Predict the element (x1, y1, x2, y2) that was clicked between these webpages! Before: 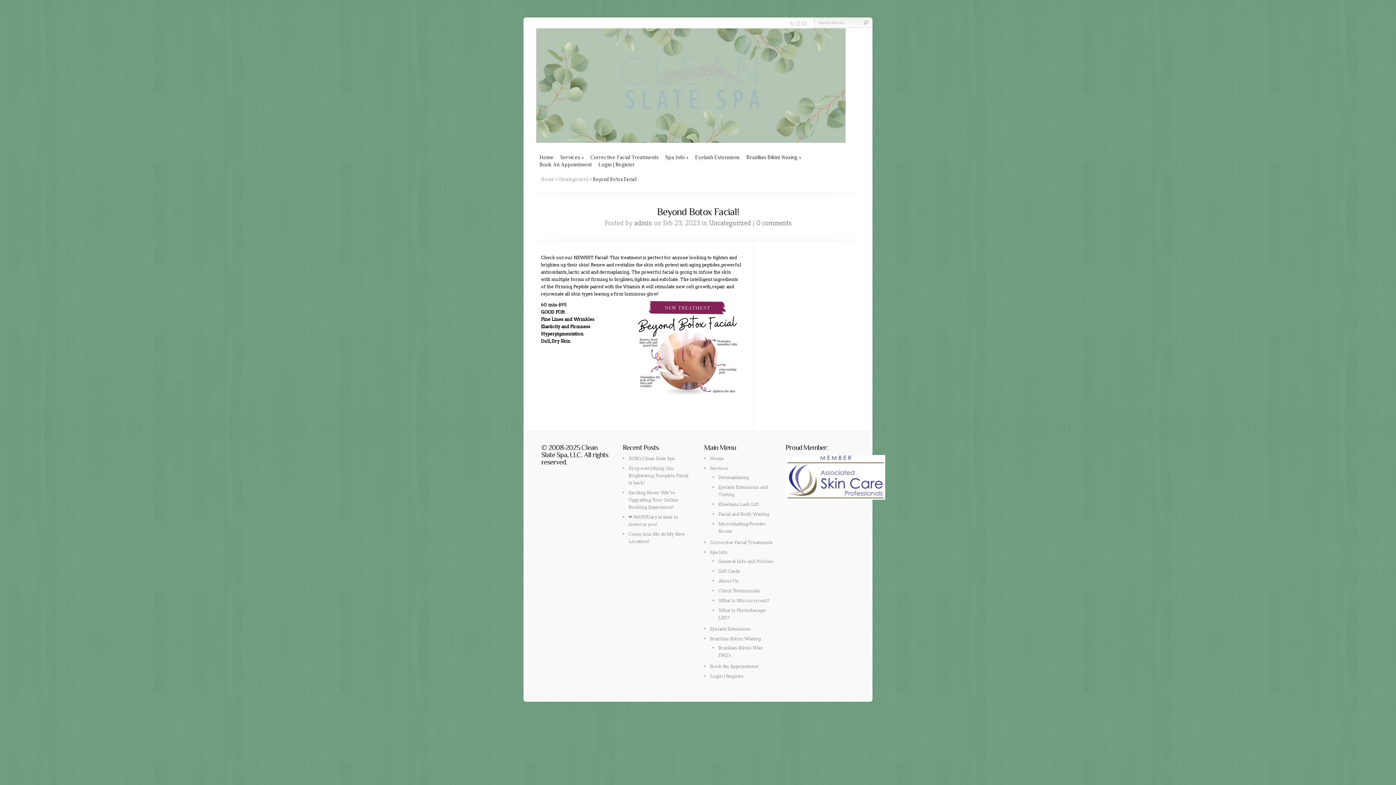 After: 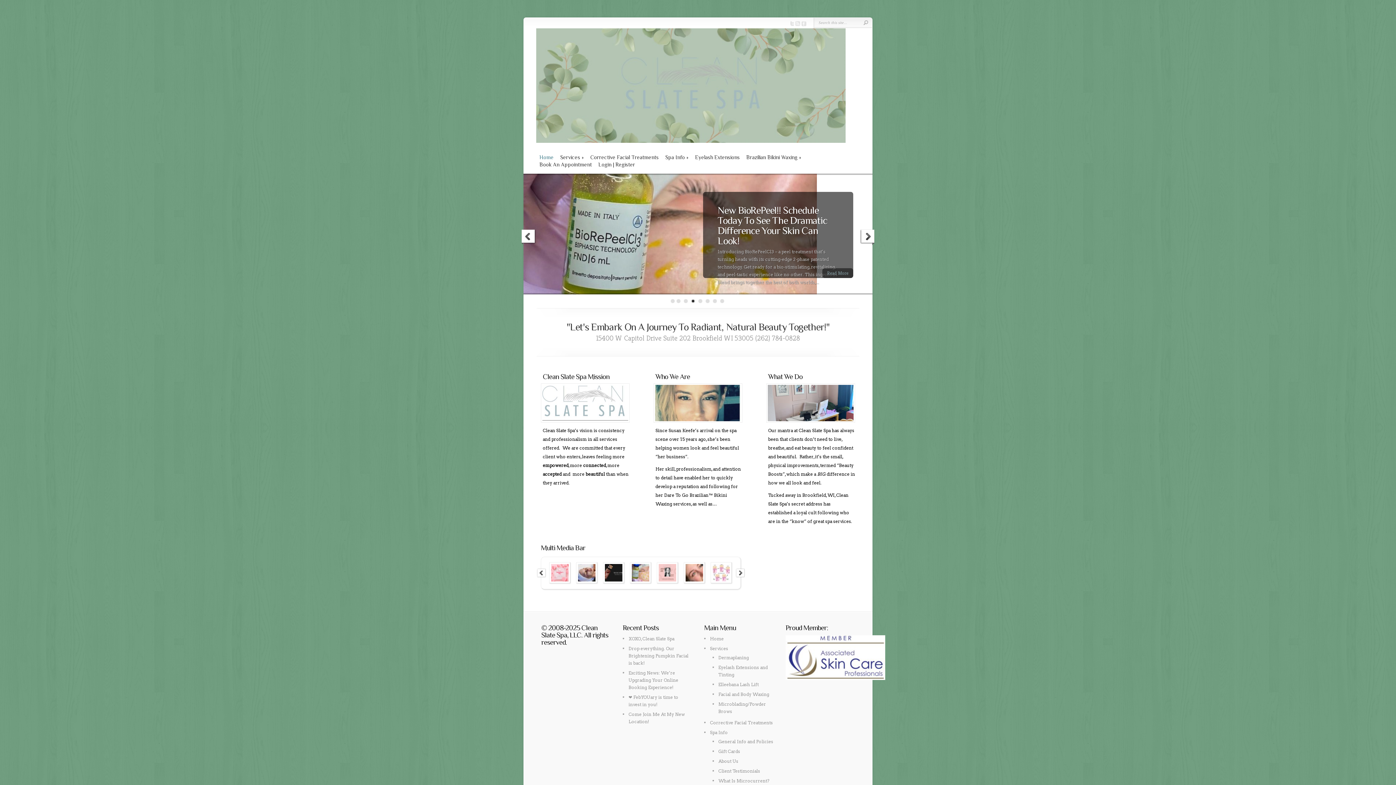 Action: bbox: (710, 455, 724, 461) label: Home